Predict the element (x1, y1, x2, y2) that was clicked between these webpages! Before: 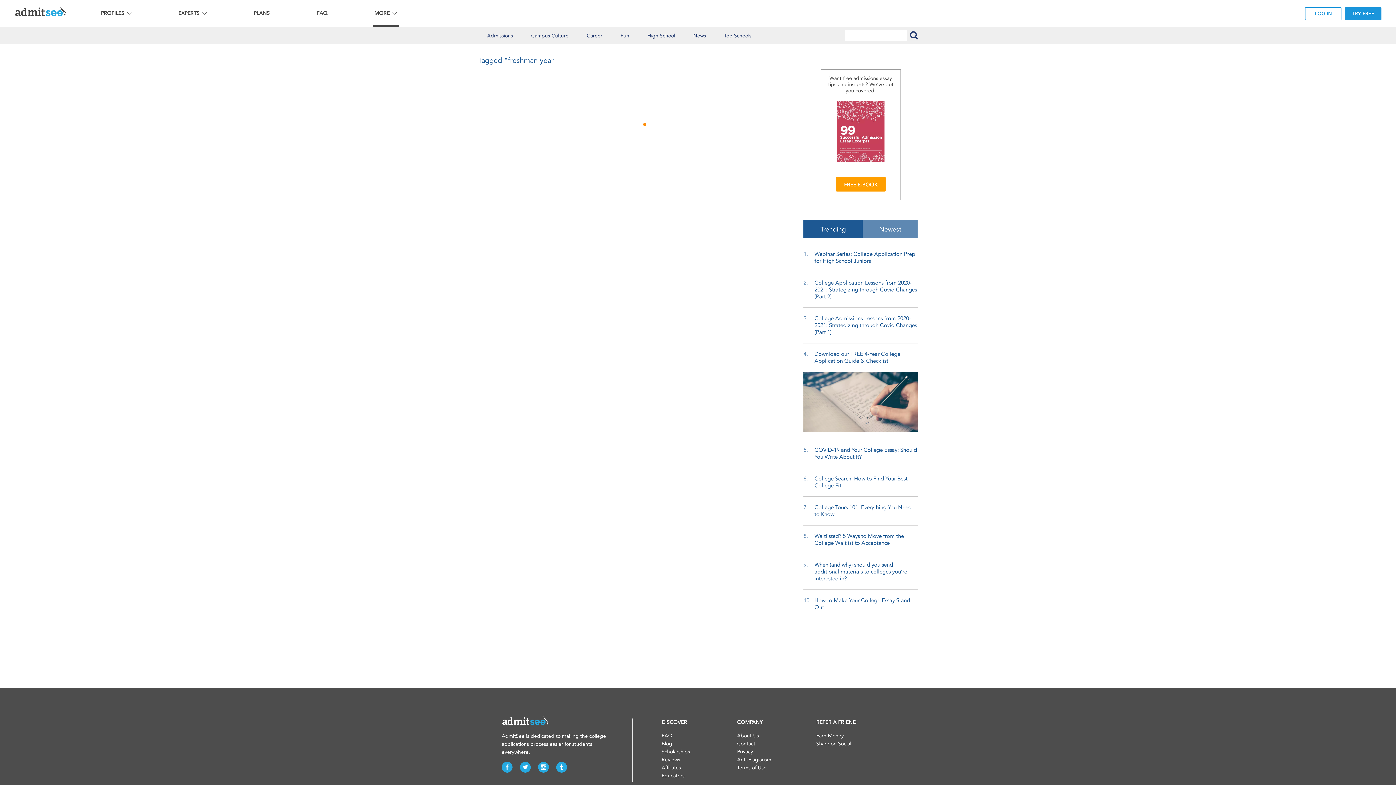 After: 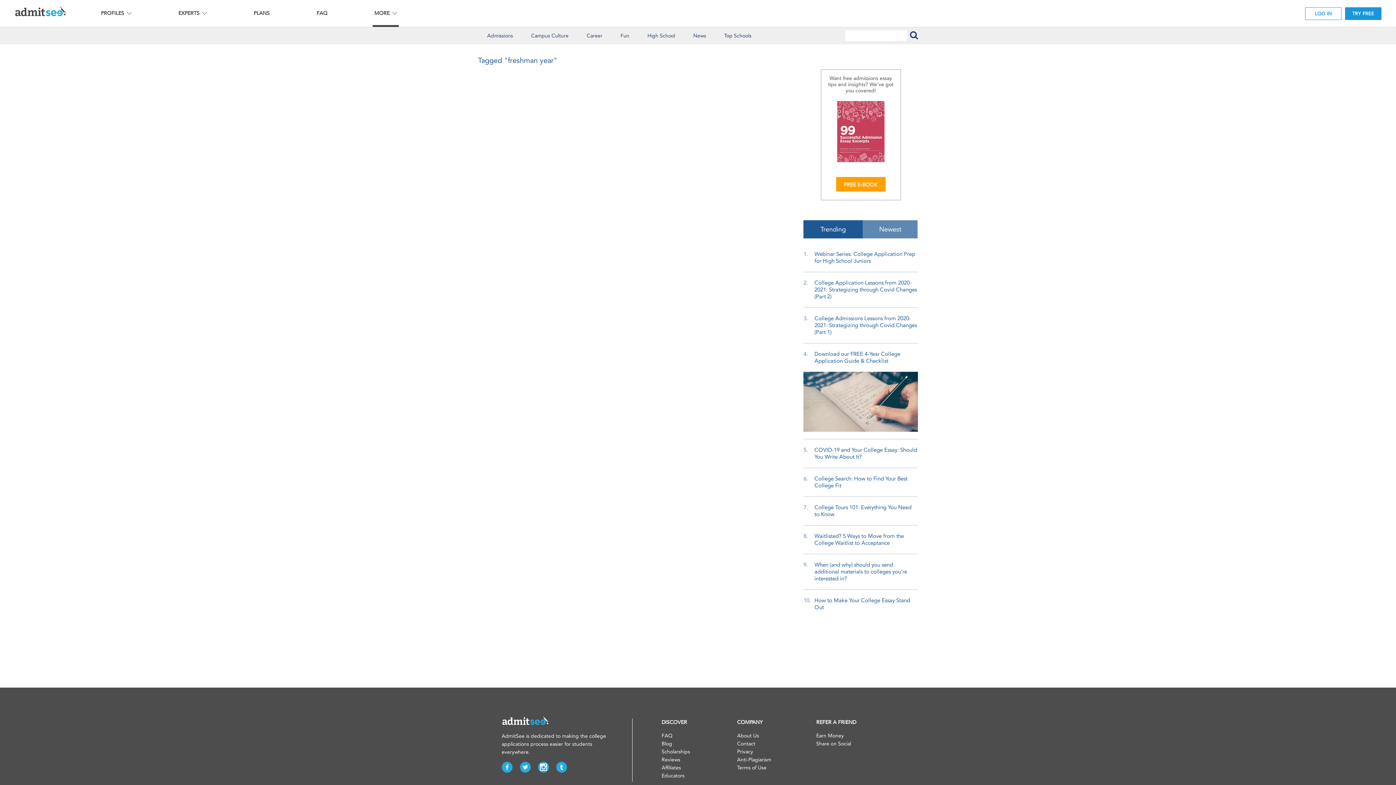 Action: bbox: (538, 762, 549, 773)